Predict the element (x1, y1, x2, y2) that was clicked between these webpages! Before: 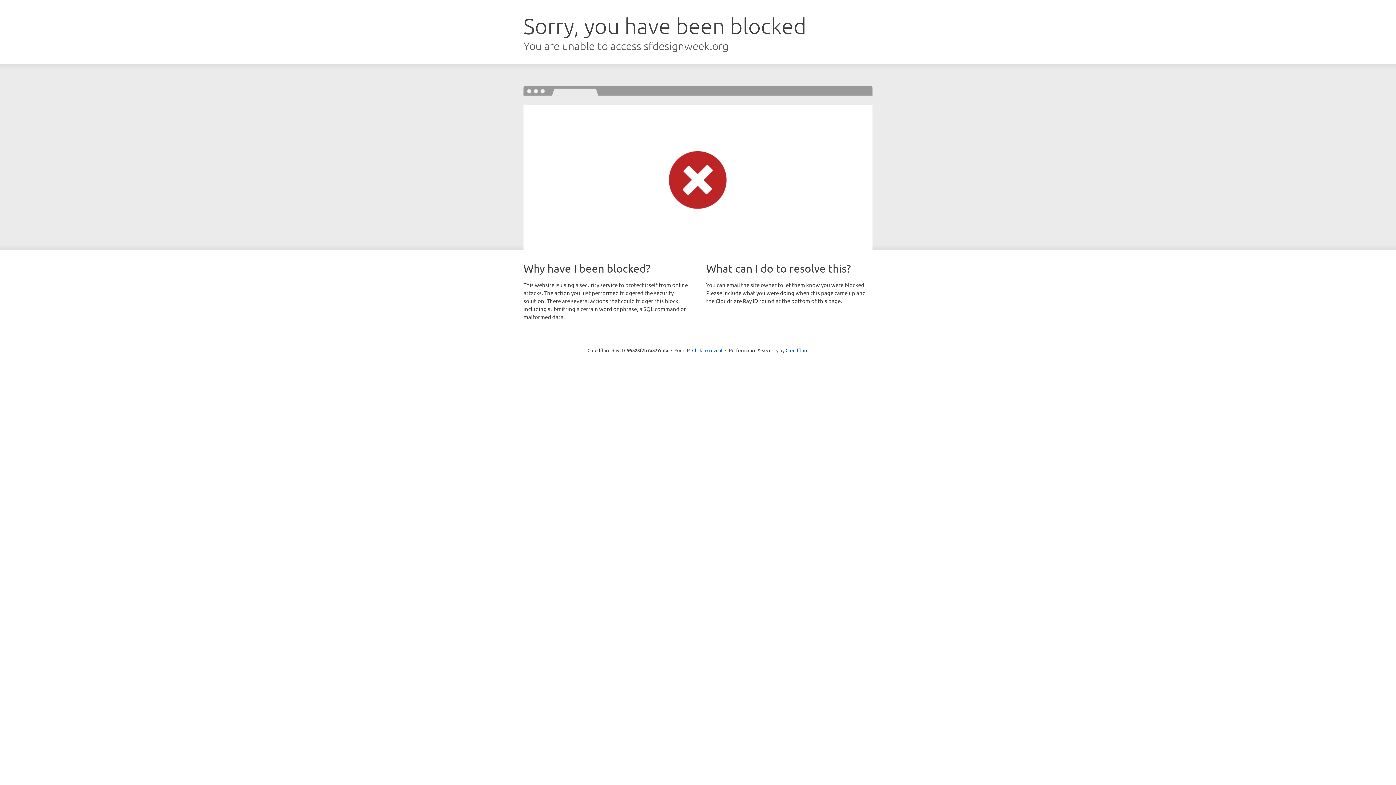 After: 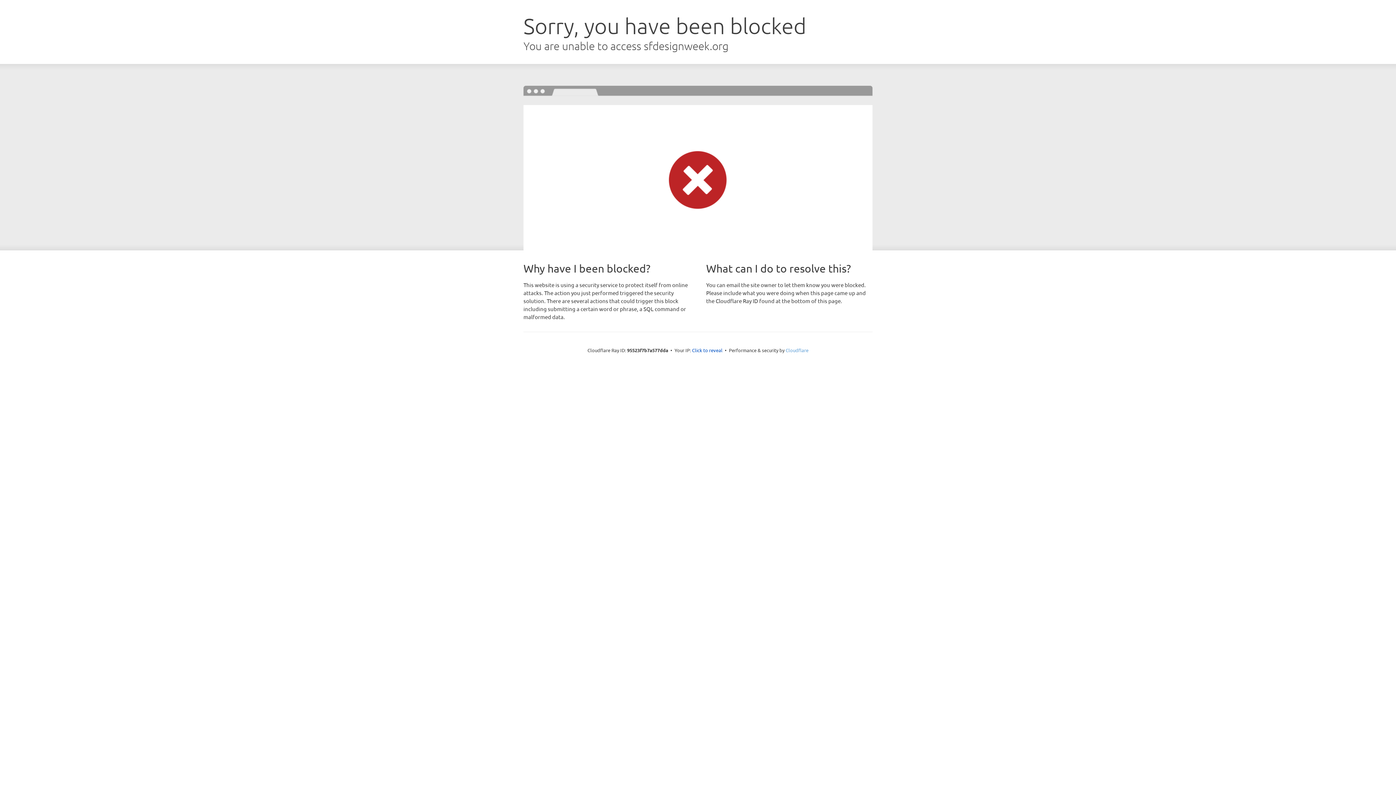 Action: bbox: (785, 347, 808, 353) label: Cloudflare